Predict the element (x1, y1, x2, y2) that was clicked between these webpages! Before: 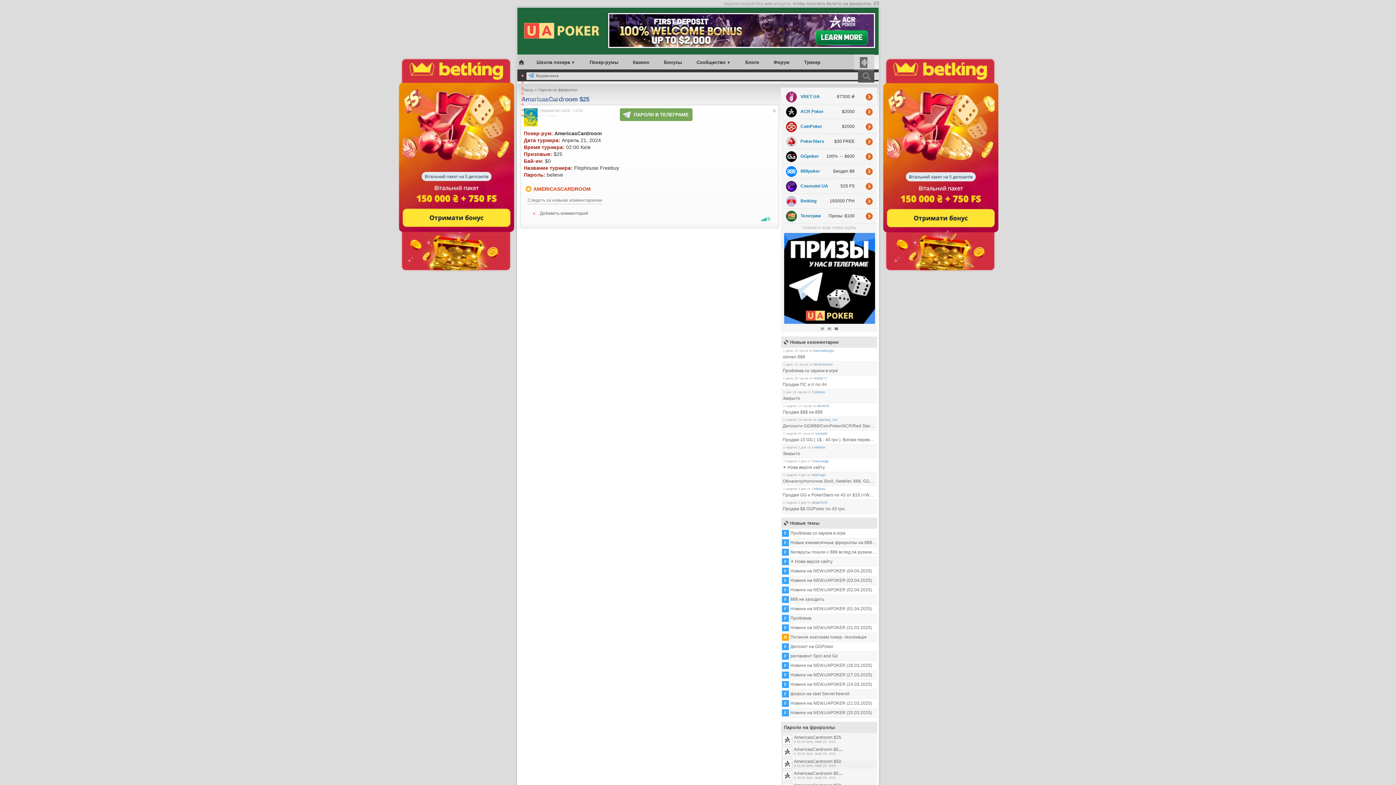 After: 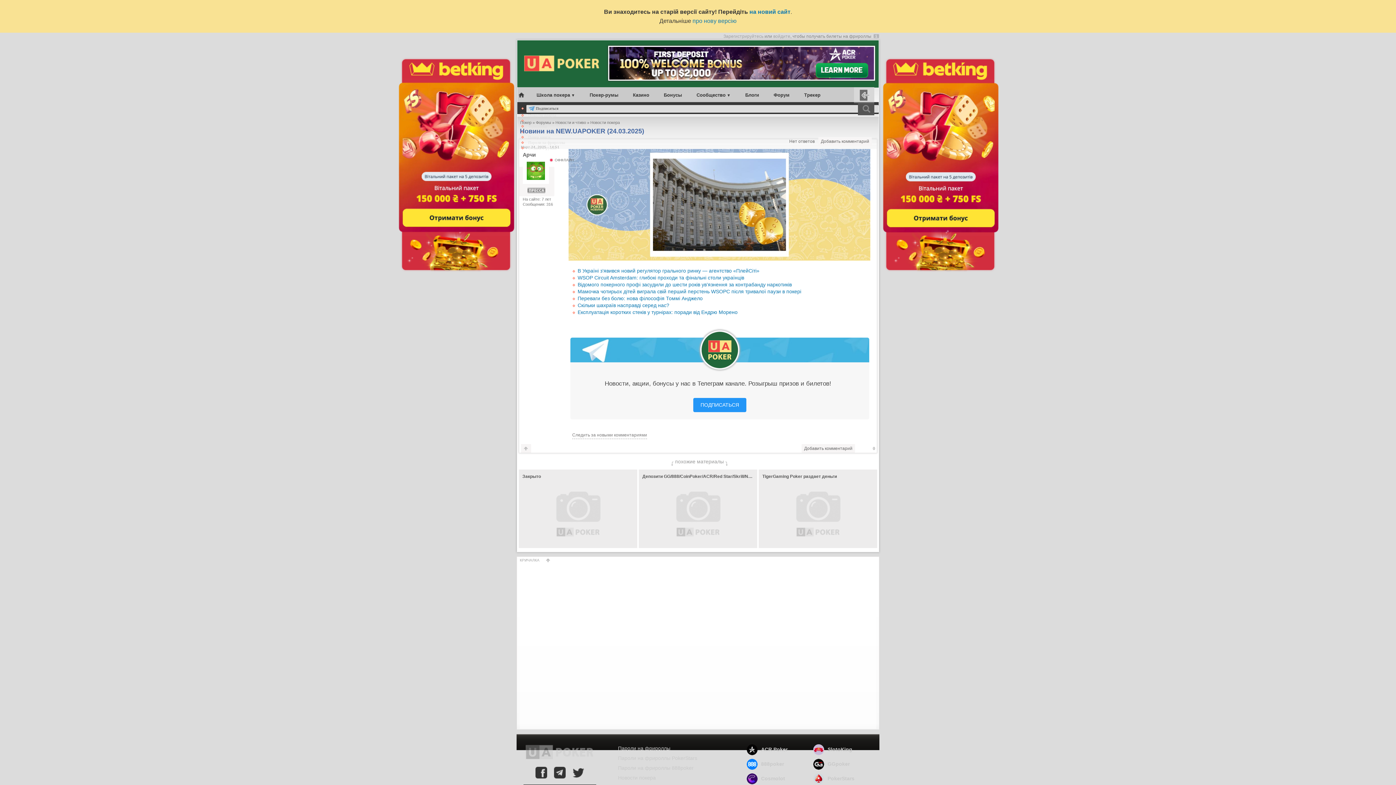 Action: label: F Новини на NEW.UAPOKER (24.03.2025) bbox: (782, 681, 877, 688)